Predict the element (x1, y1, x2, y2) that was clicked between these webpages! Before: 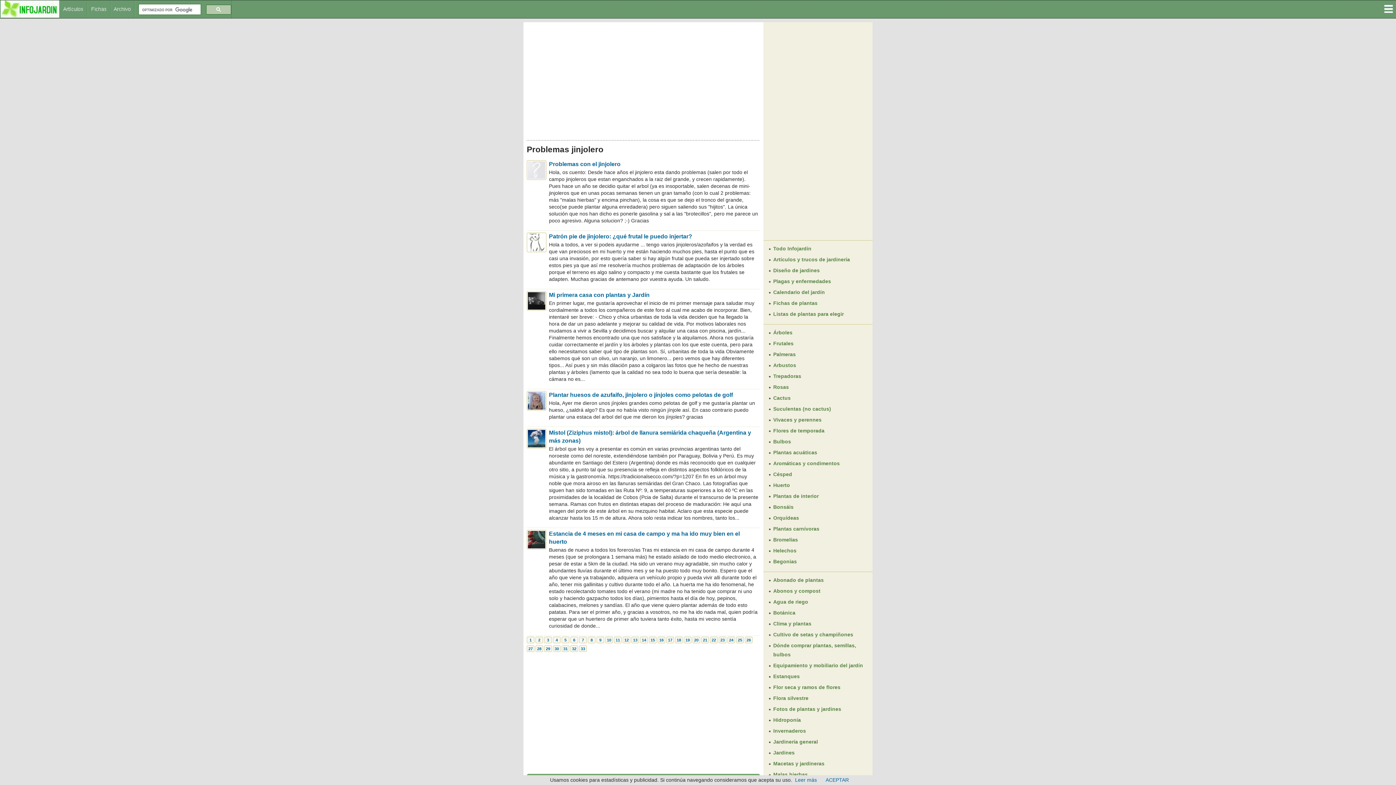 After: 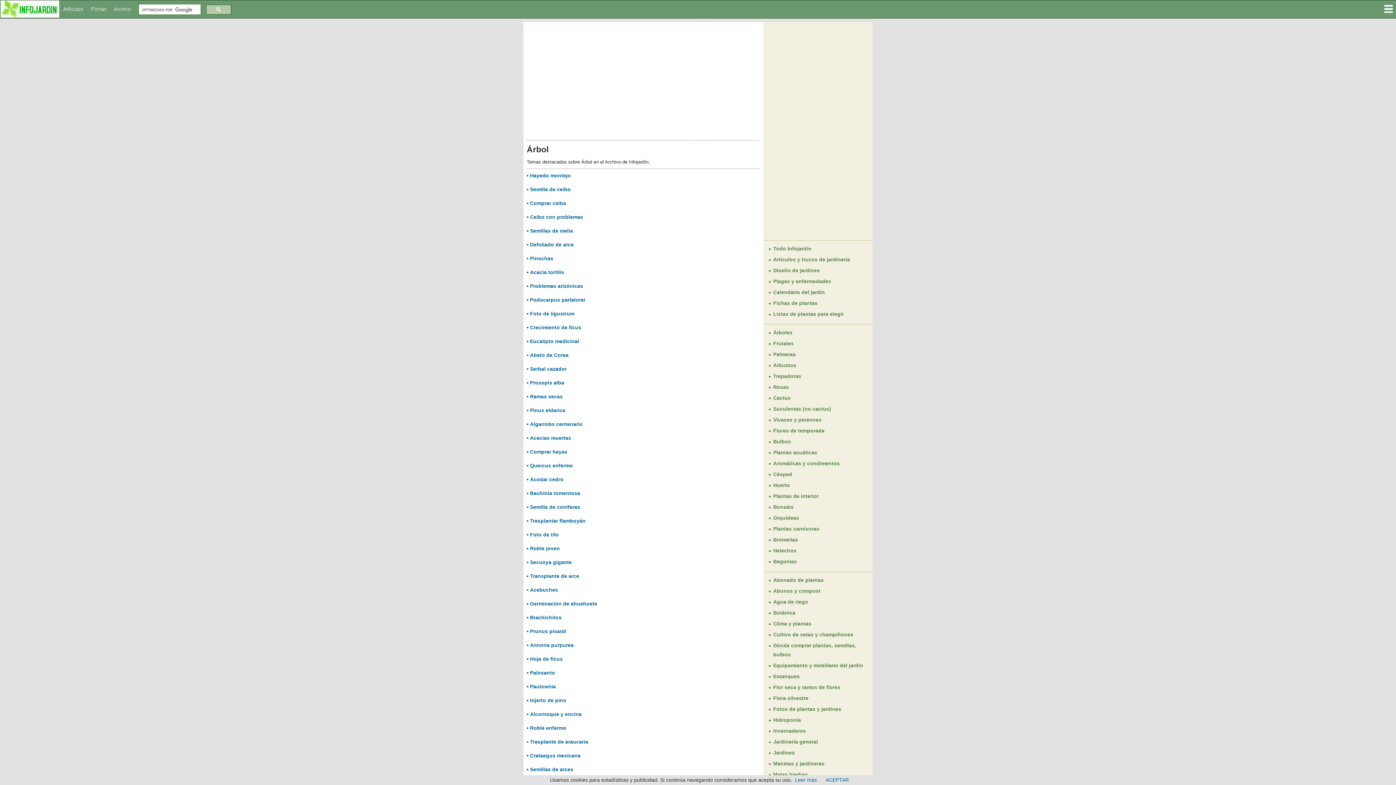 Action: bbox: (684, 637, 691, 643) label: 19